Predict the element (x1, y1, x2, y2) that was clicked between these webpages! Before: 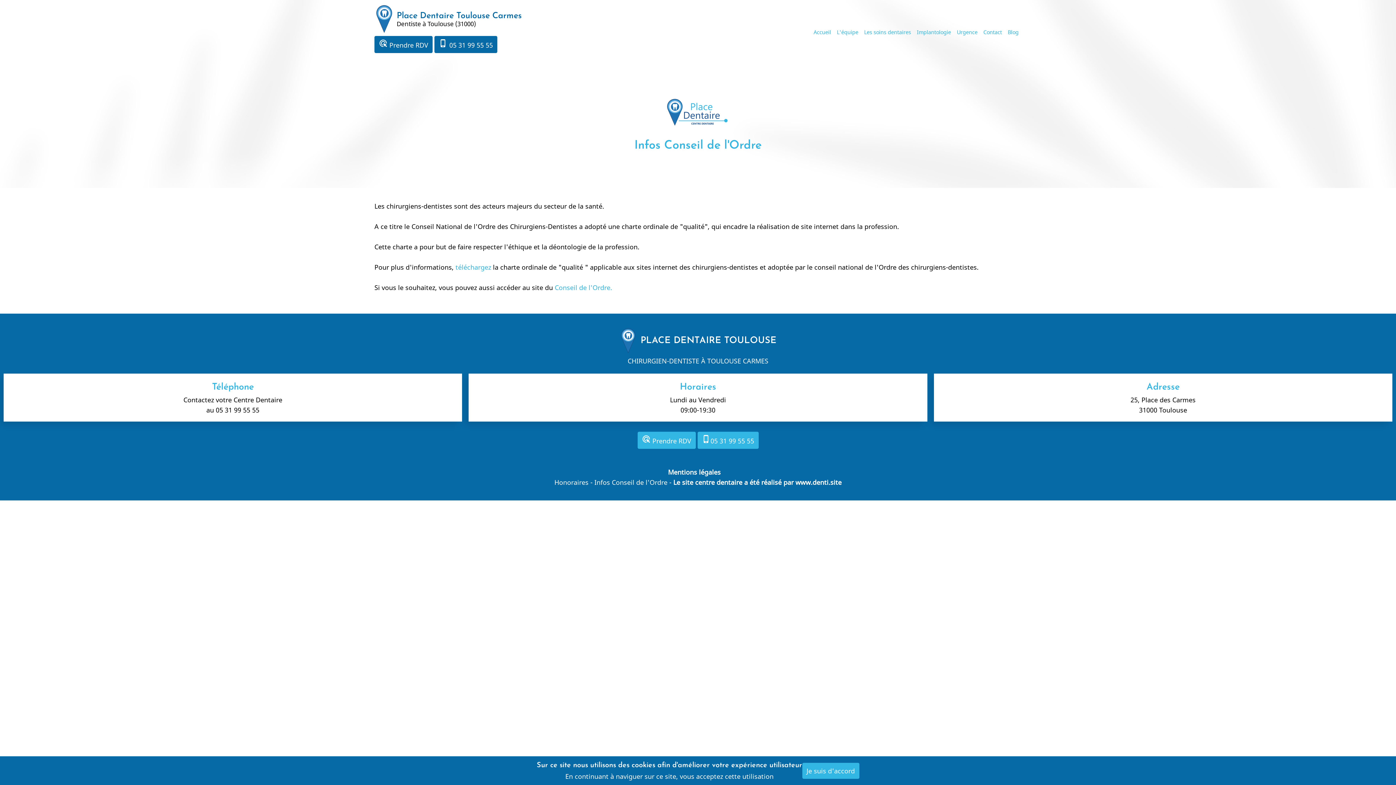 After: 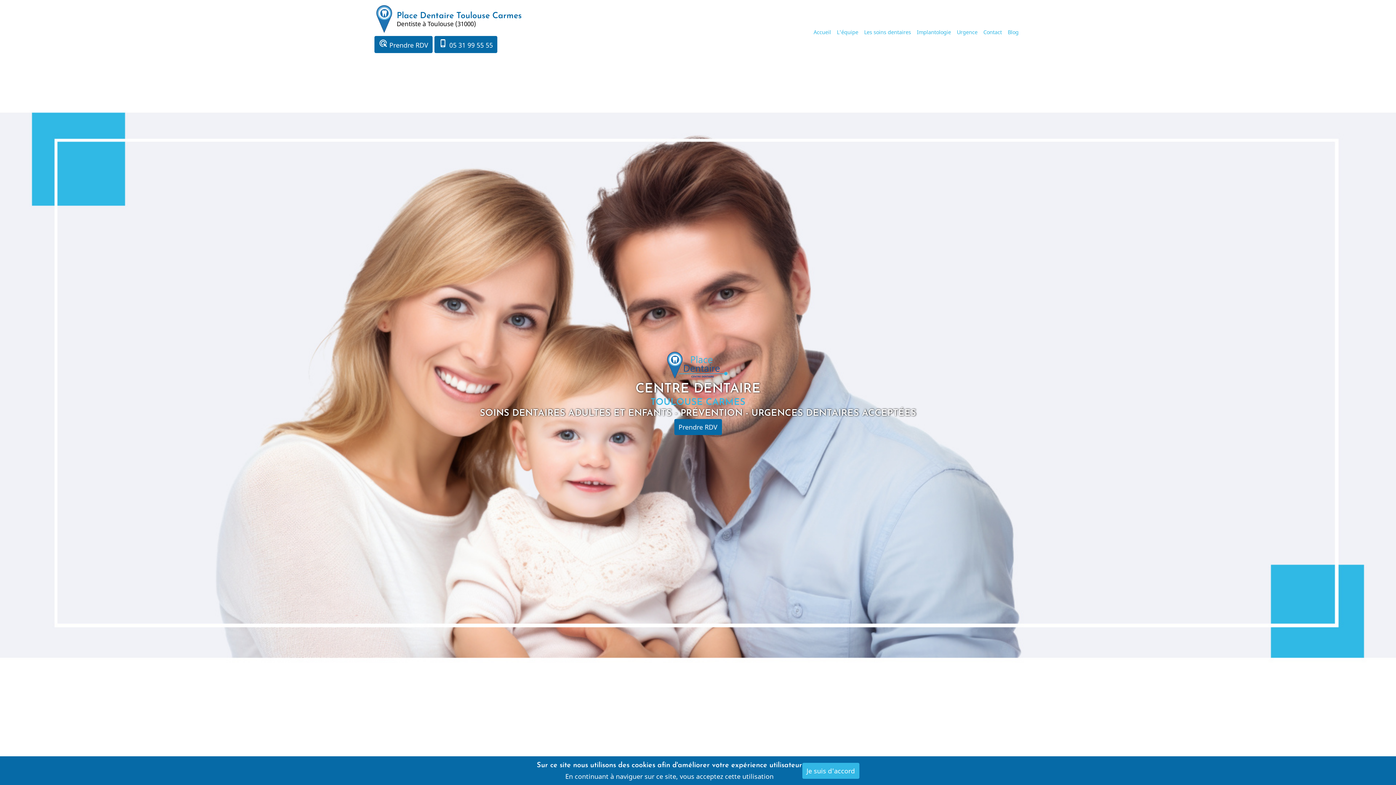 Action: bbox: (396, 11, 521, 20) label: Place Dentaire Toulouse Carmes